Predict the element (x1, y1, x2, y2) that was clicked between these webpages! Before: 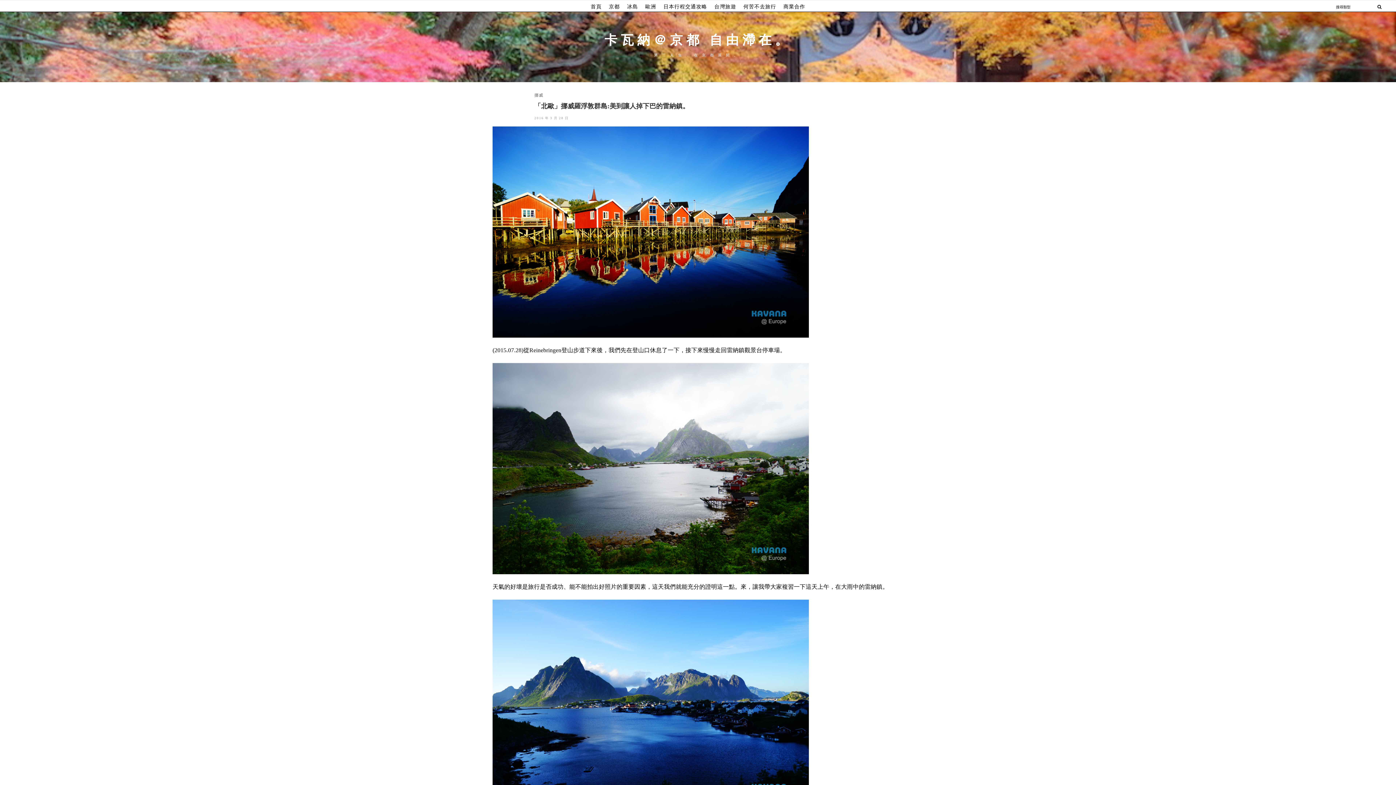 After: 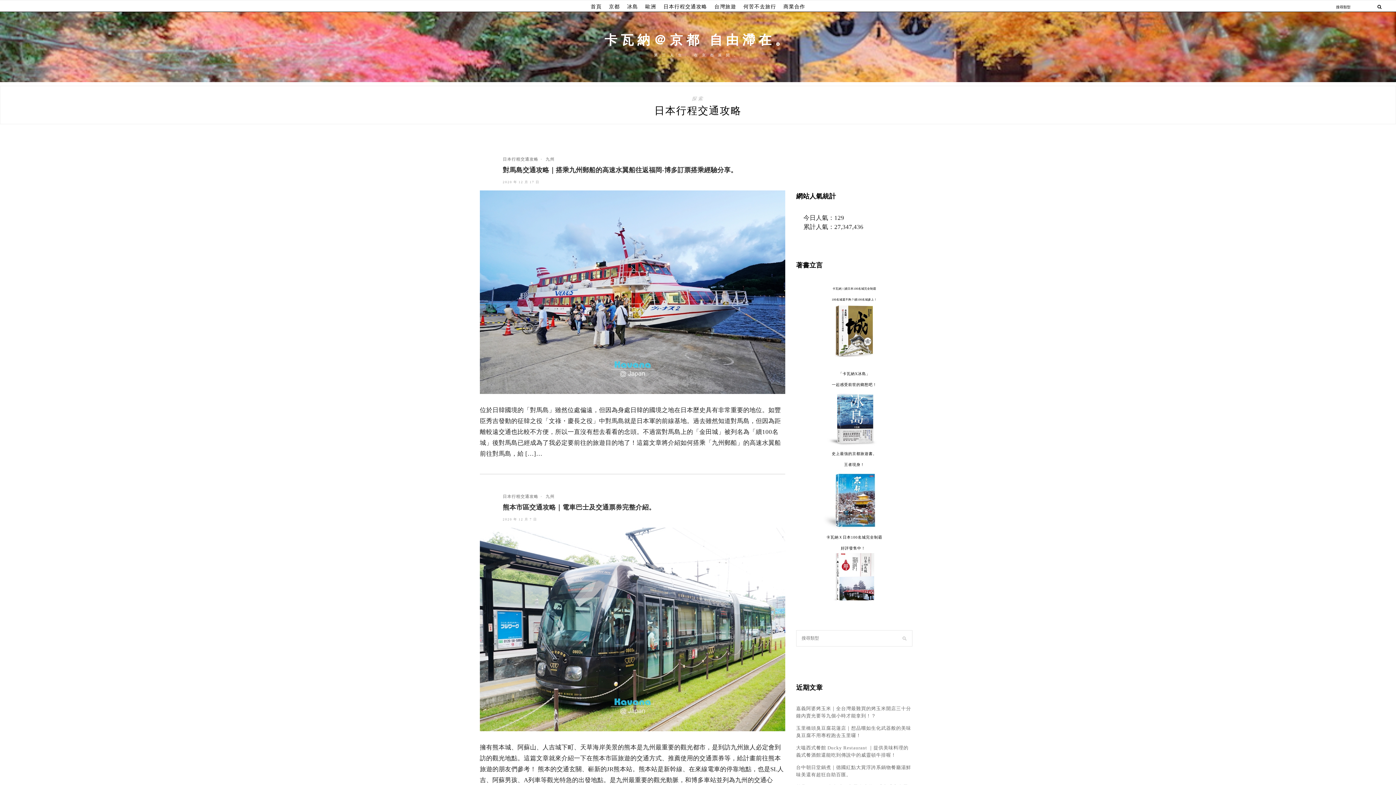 Action: bbox: (663, 0, 707, 12) label: 日本行程交通攻略